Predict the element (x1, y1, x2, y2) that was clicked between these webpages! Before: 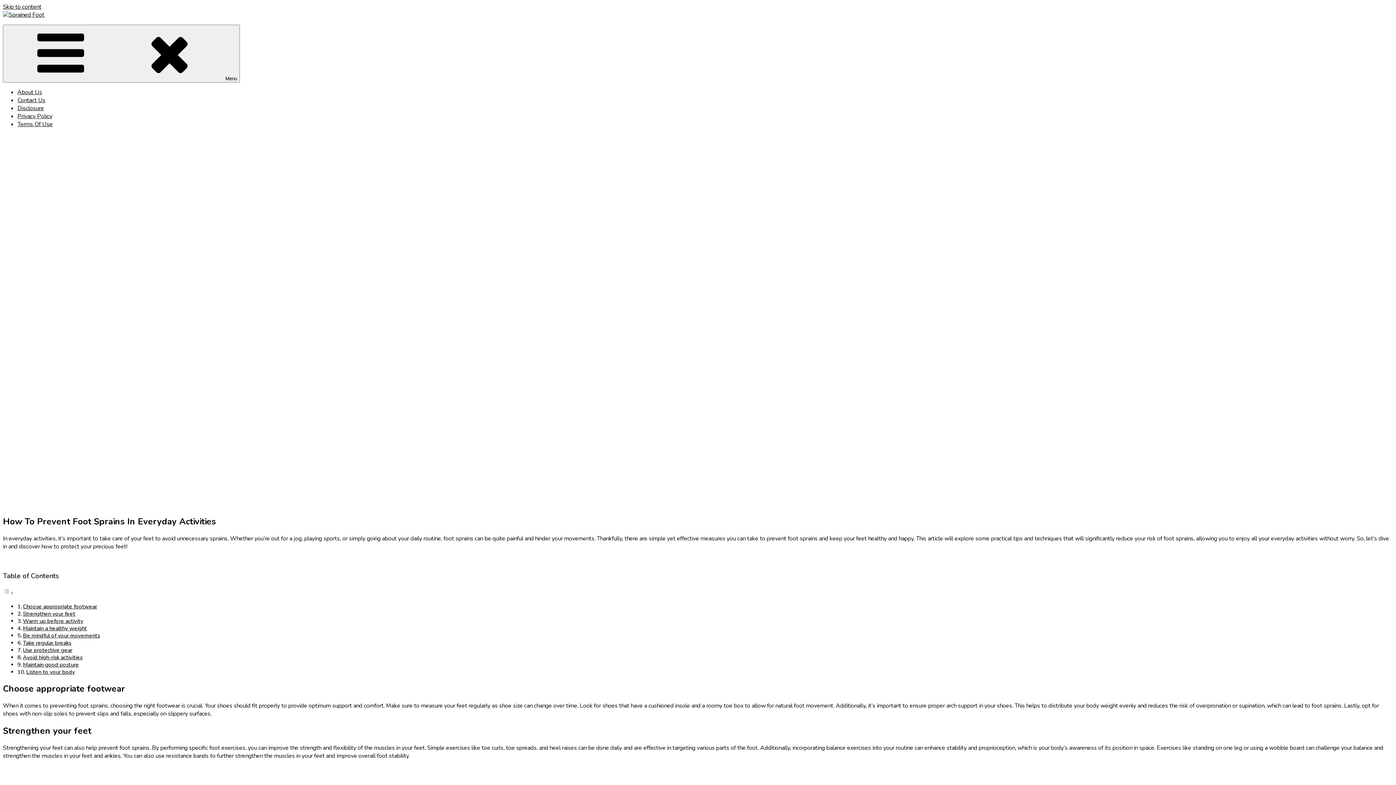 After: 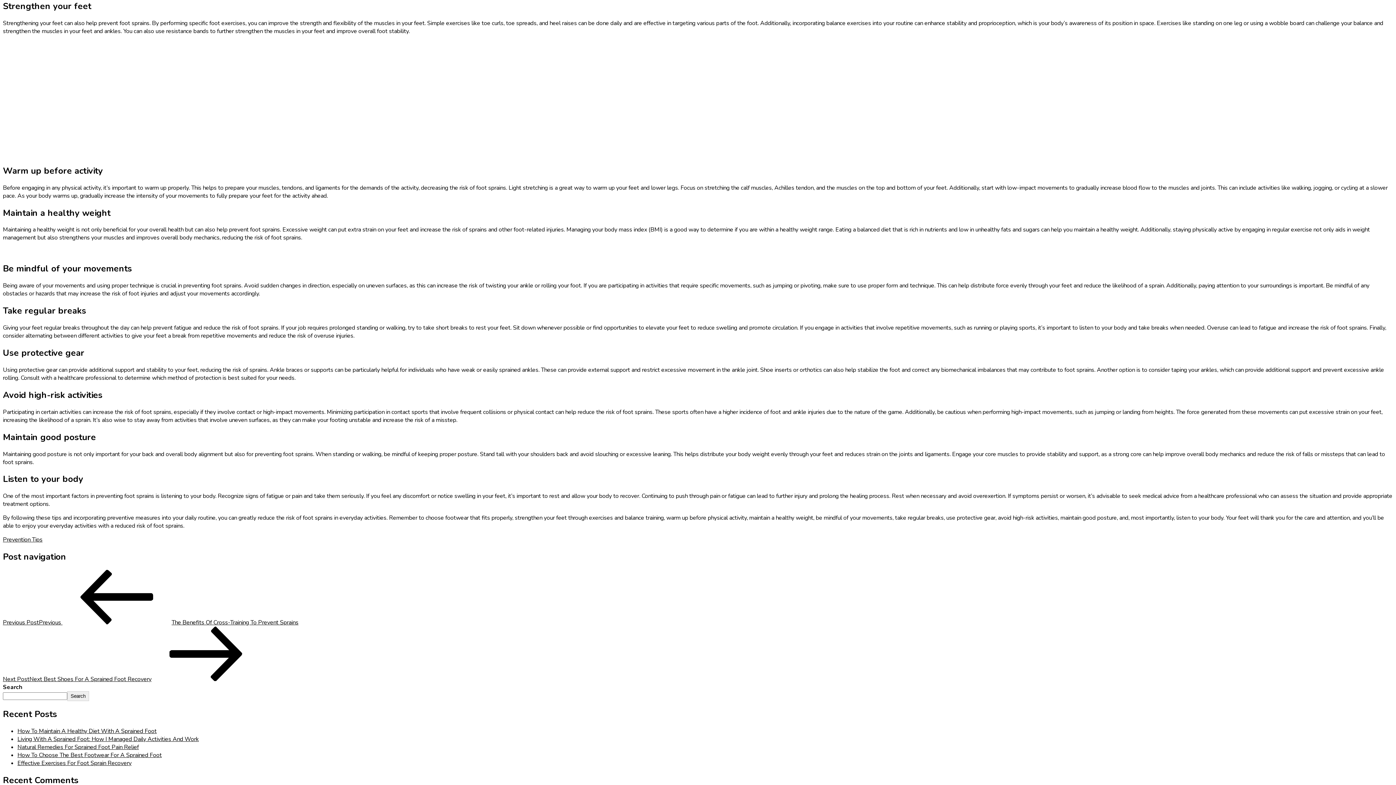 Action: bbox: (22, 610, 75, 617) label: Strengthen your feet